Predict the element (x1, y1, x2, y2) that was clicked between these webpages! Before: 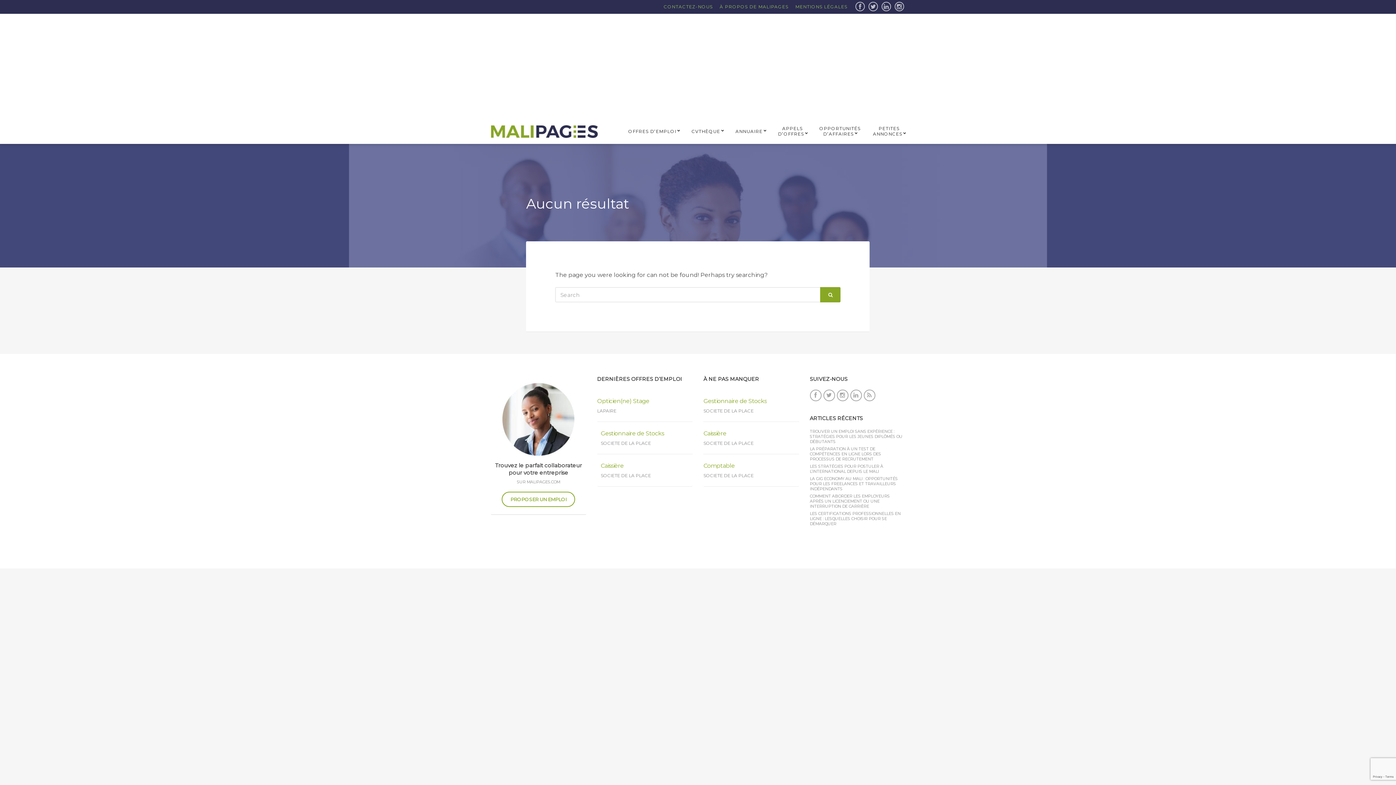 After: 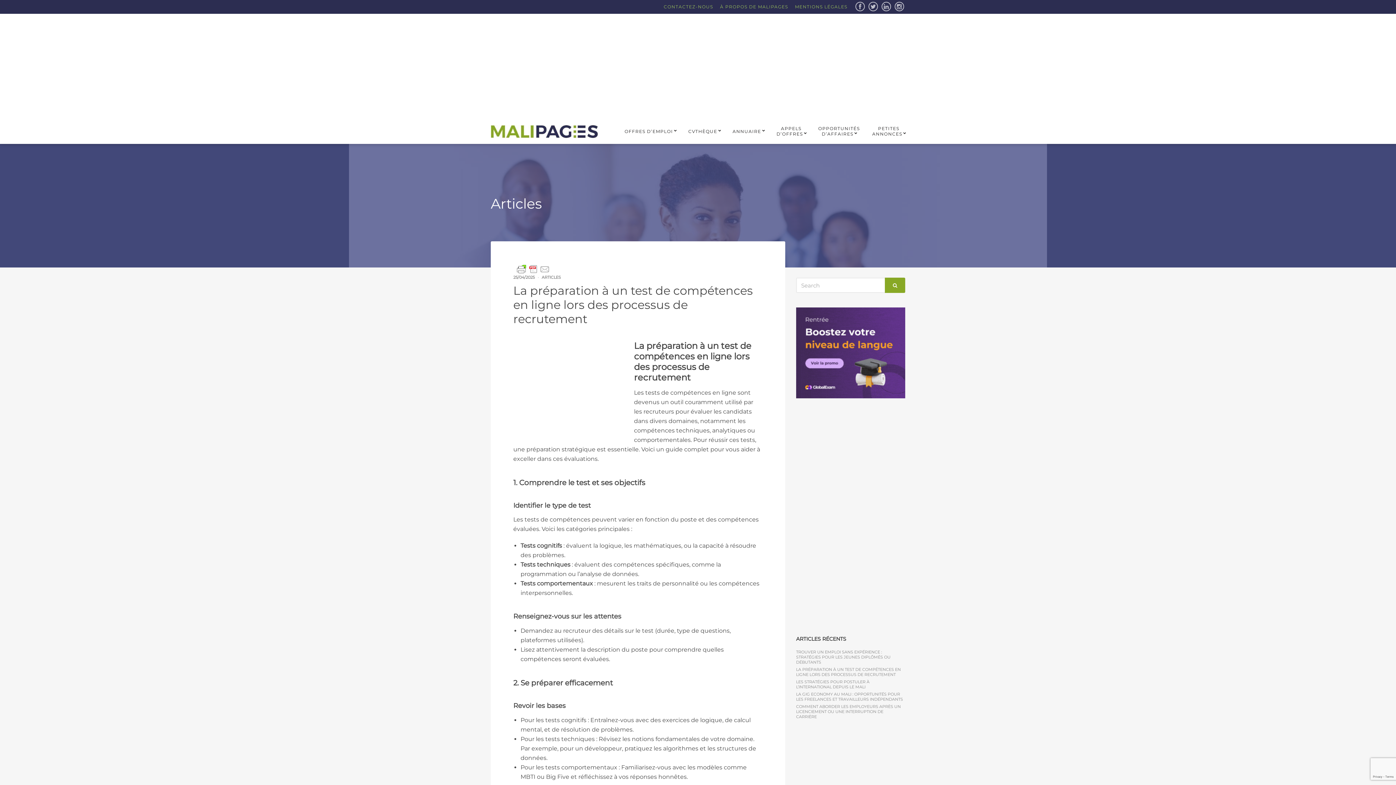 Action: bbox: (810, 446, 904, 461) label: LA PRÉPARATION À UN TEST DE COMPÉTENCES EN LIGNE LORS DES PROCESSUS DE RECRUTEMENT